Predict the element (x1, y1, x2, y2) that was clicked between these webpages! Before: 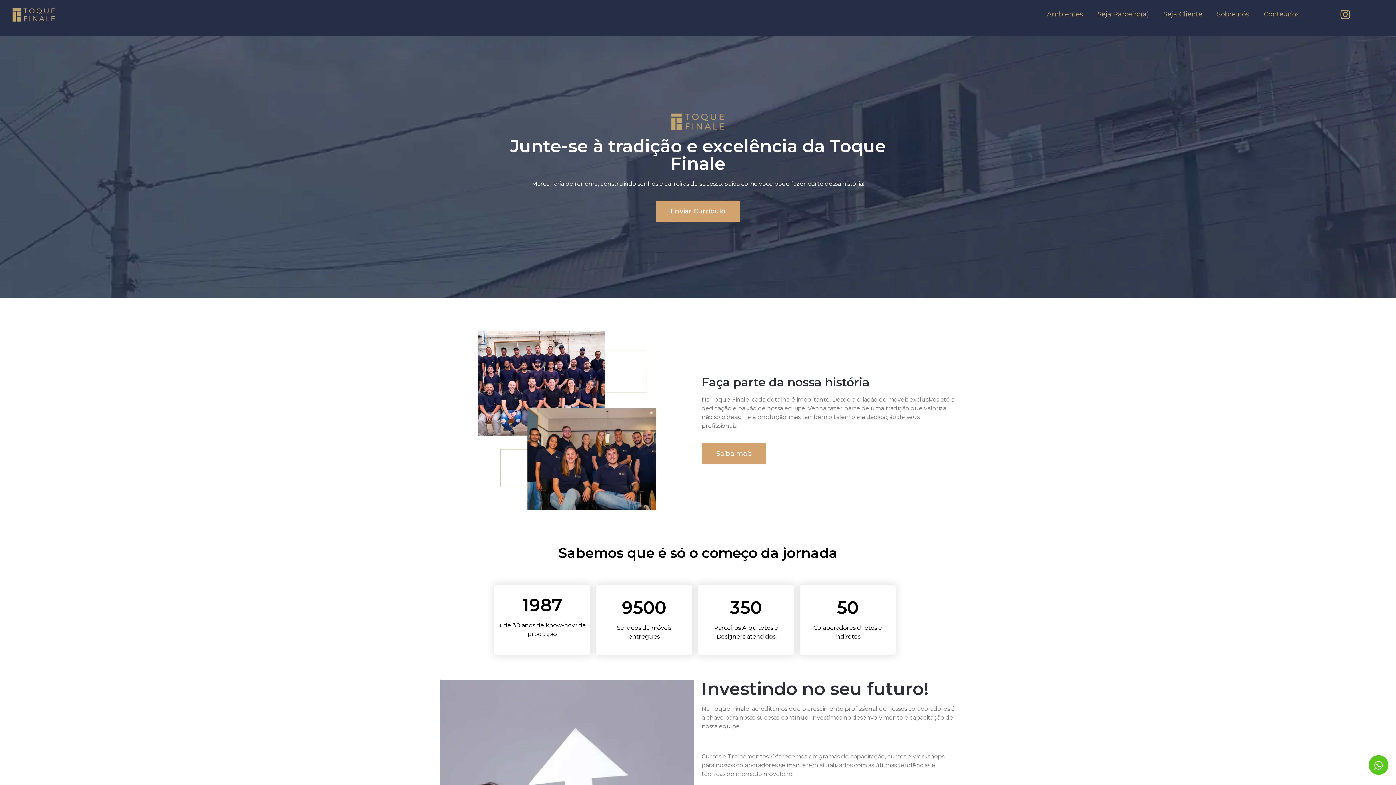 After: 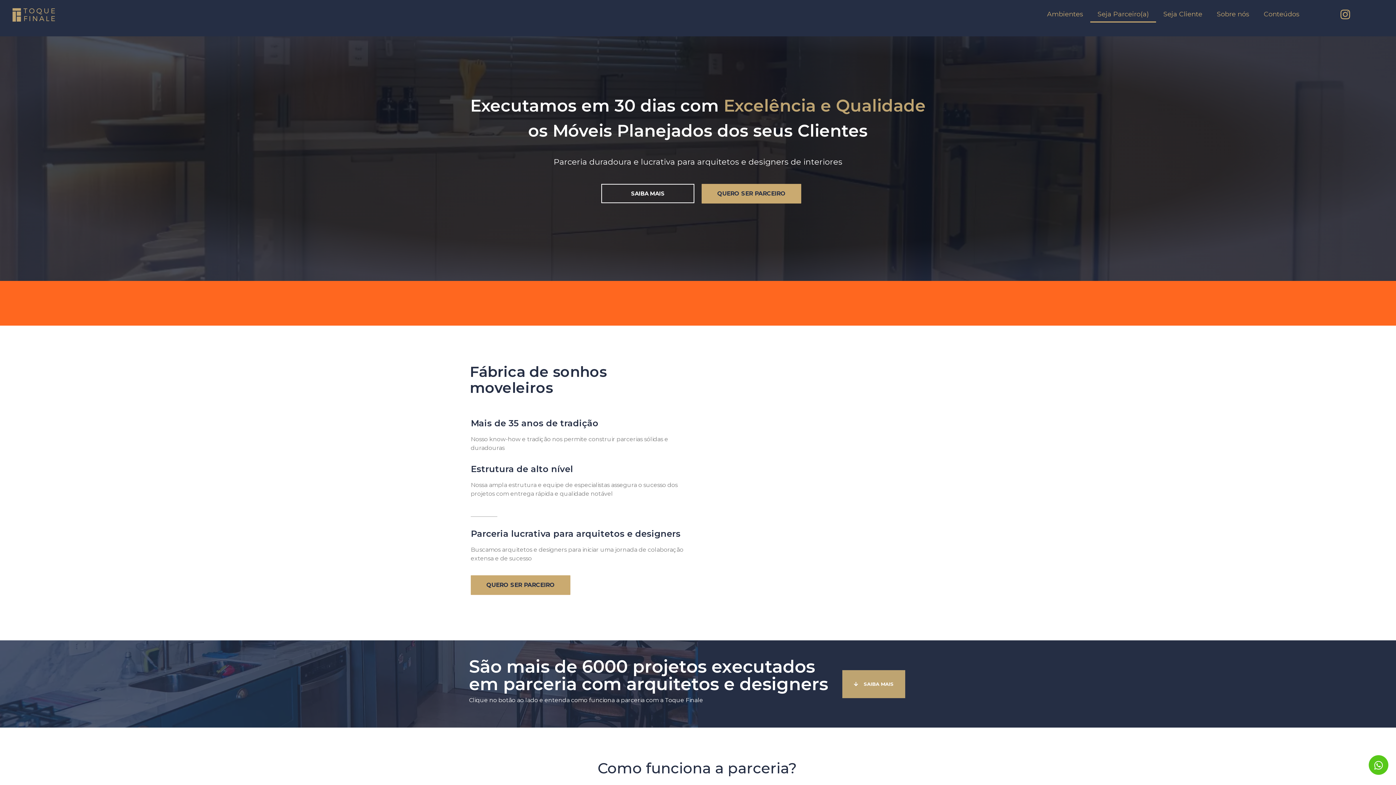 Action: label: Seja Parceiro(a) bbox: (1090, 5, 1156, 22)